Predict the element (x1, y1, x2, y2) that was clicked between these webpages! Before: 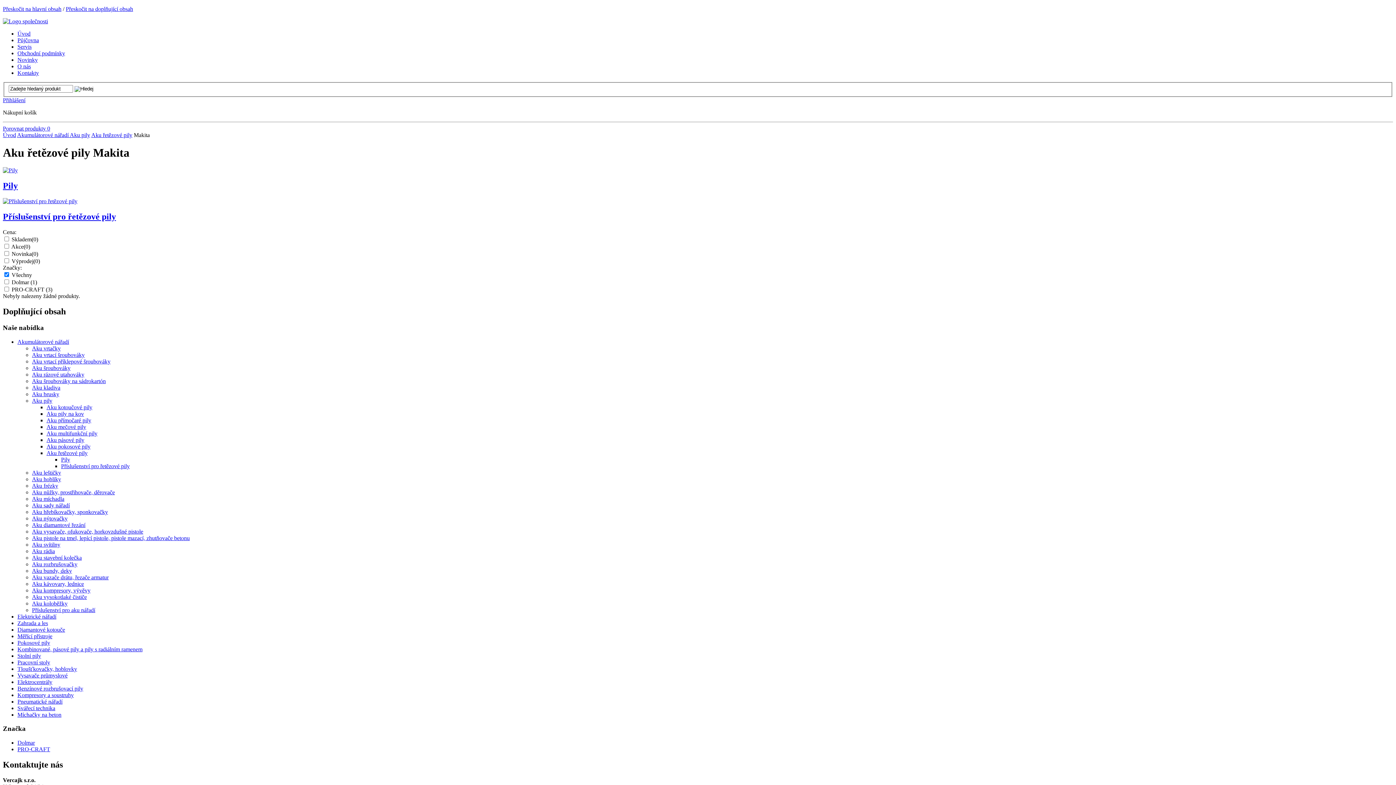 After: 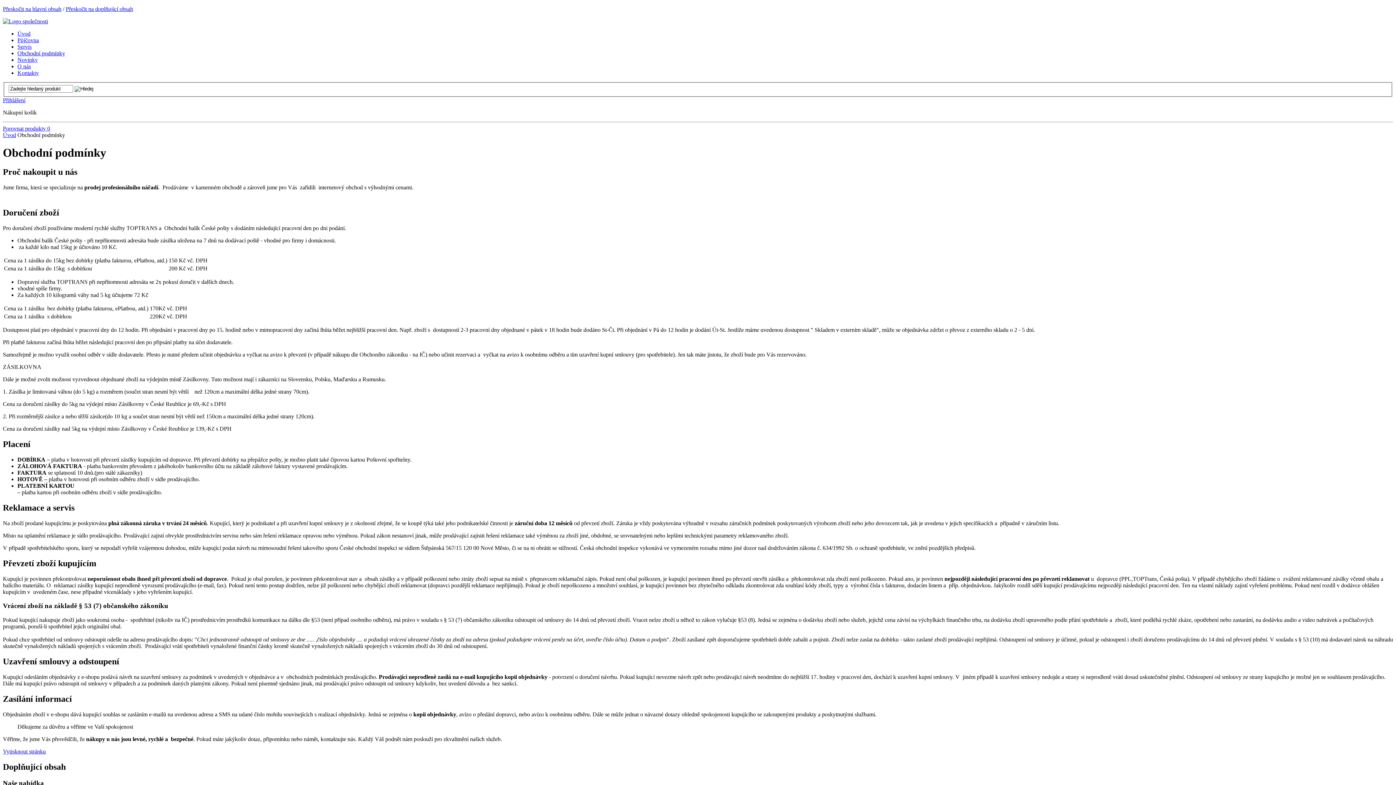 Action: bbox: (17, 50, 65, 56) label: Obchodní podmínky